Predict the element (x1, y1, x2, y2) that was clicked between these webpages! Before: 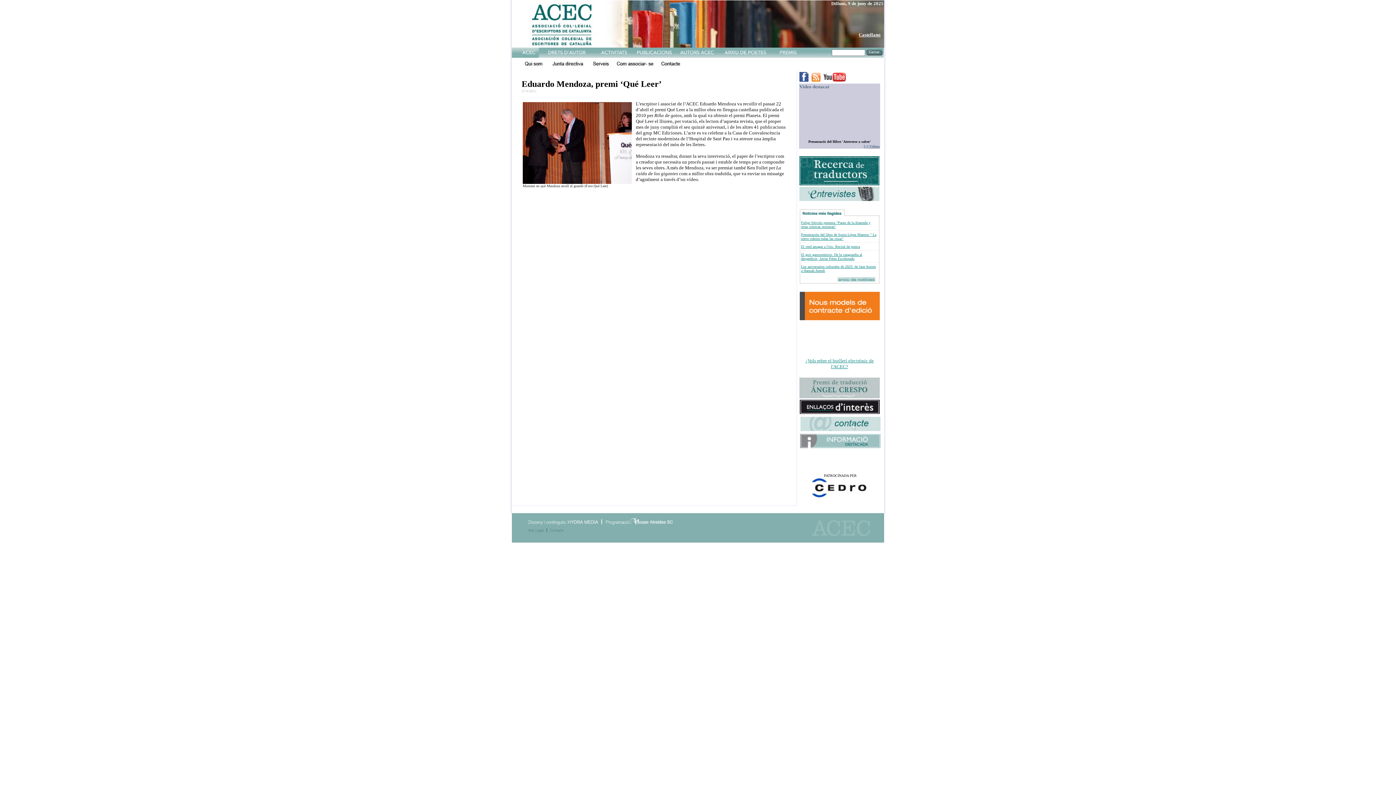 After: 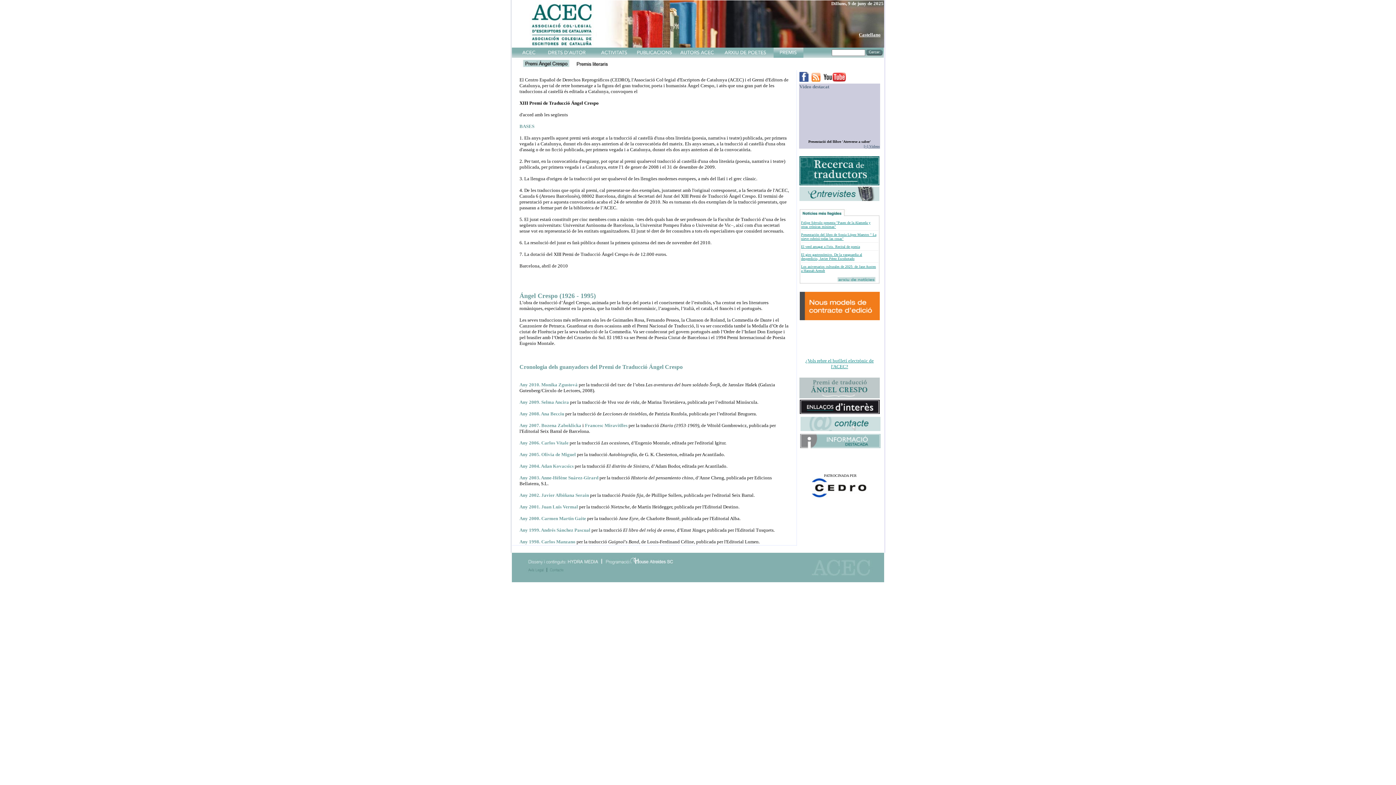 Action: bbox: (799, 393, 880, 399)